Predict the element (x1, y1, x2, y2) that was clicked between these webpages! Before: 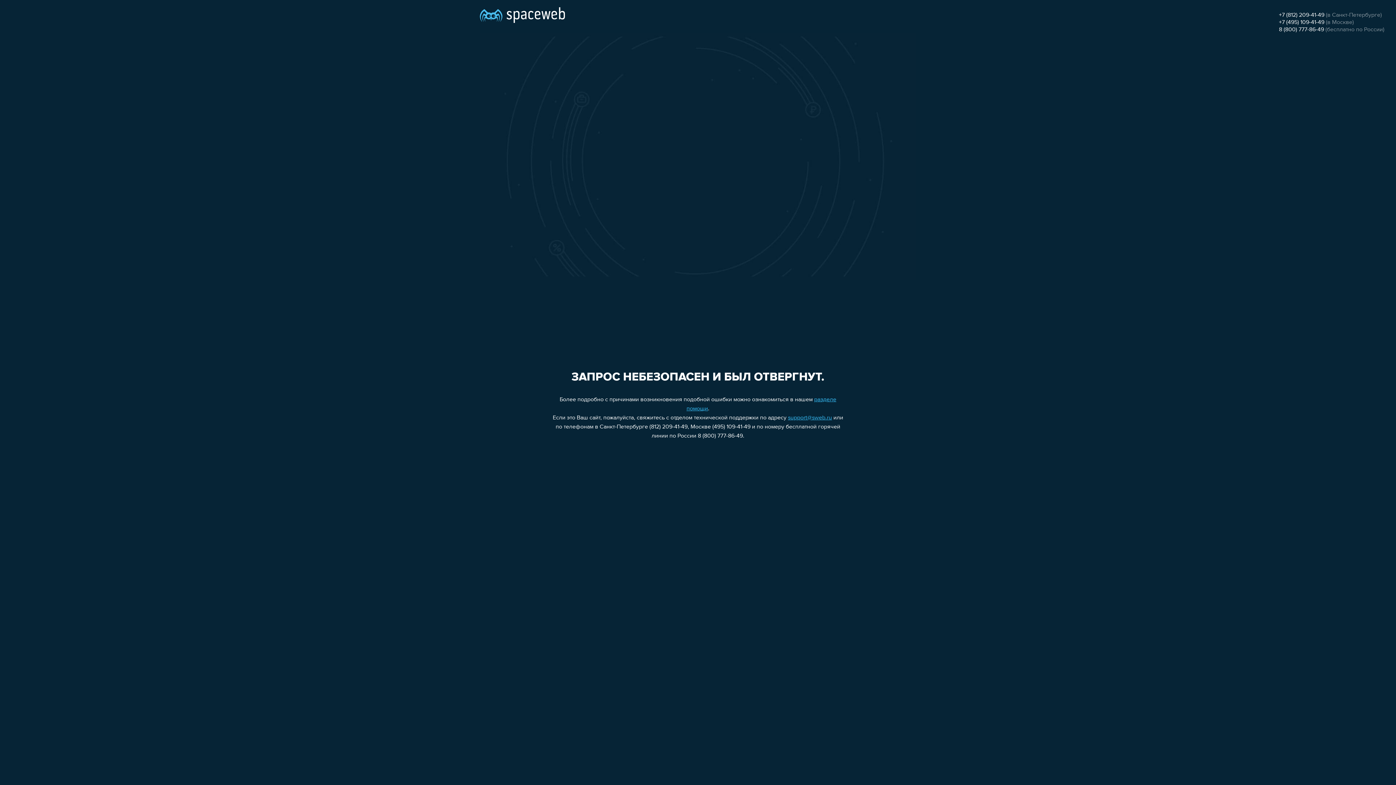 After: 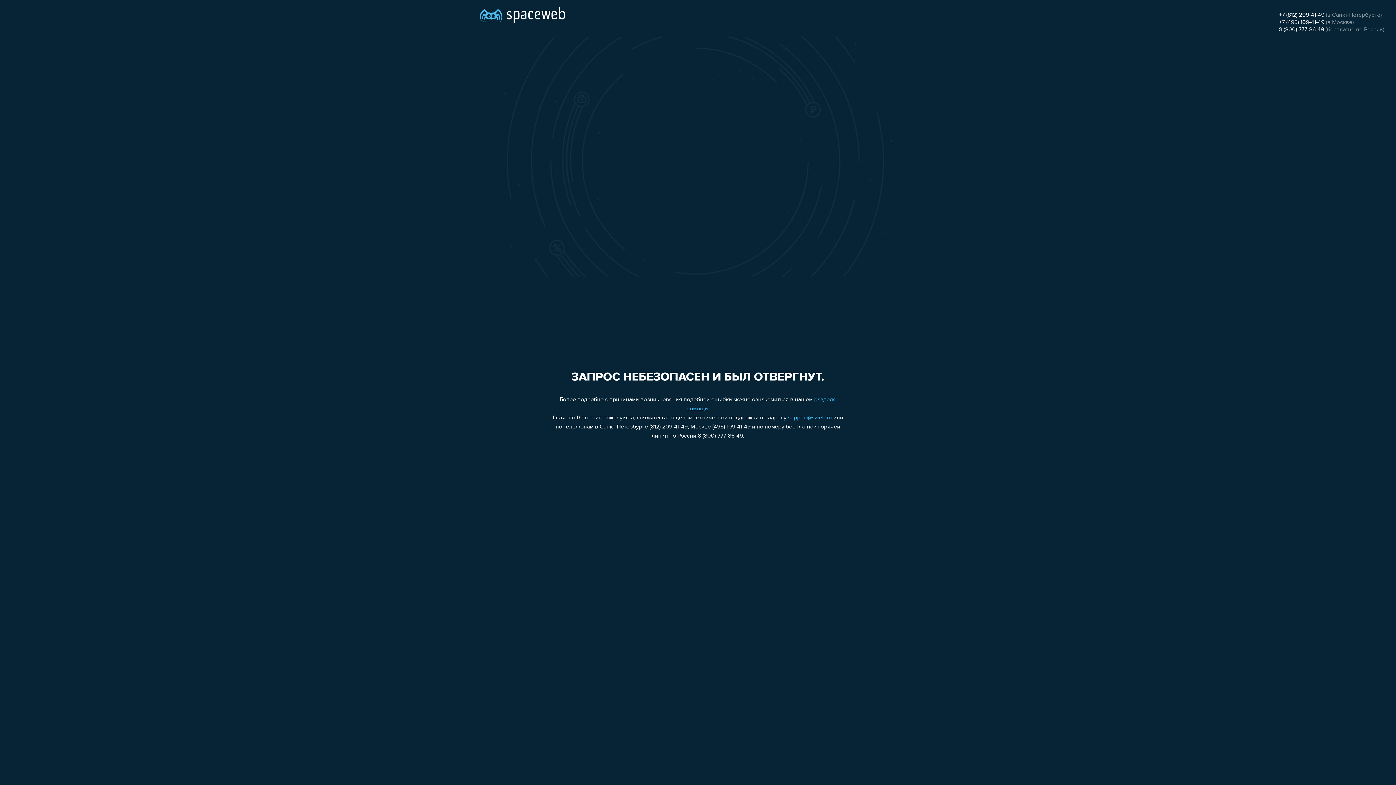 Action: label: +7 (812) 209-41-49 bbox: (1279, 12, 1324, 18)